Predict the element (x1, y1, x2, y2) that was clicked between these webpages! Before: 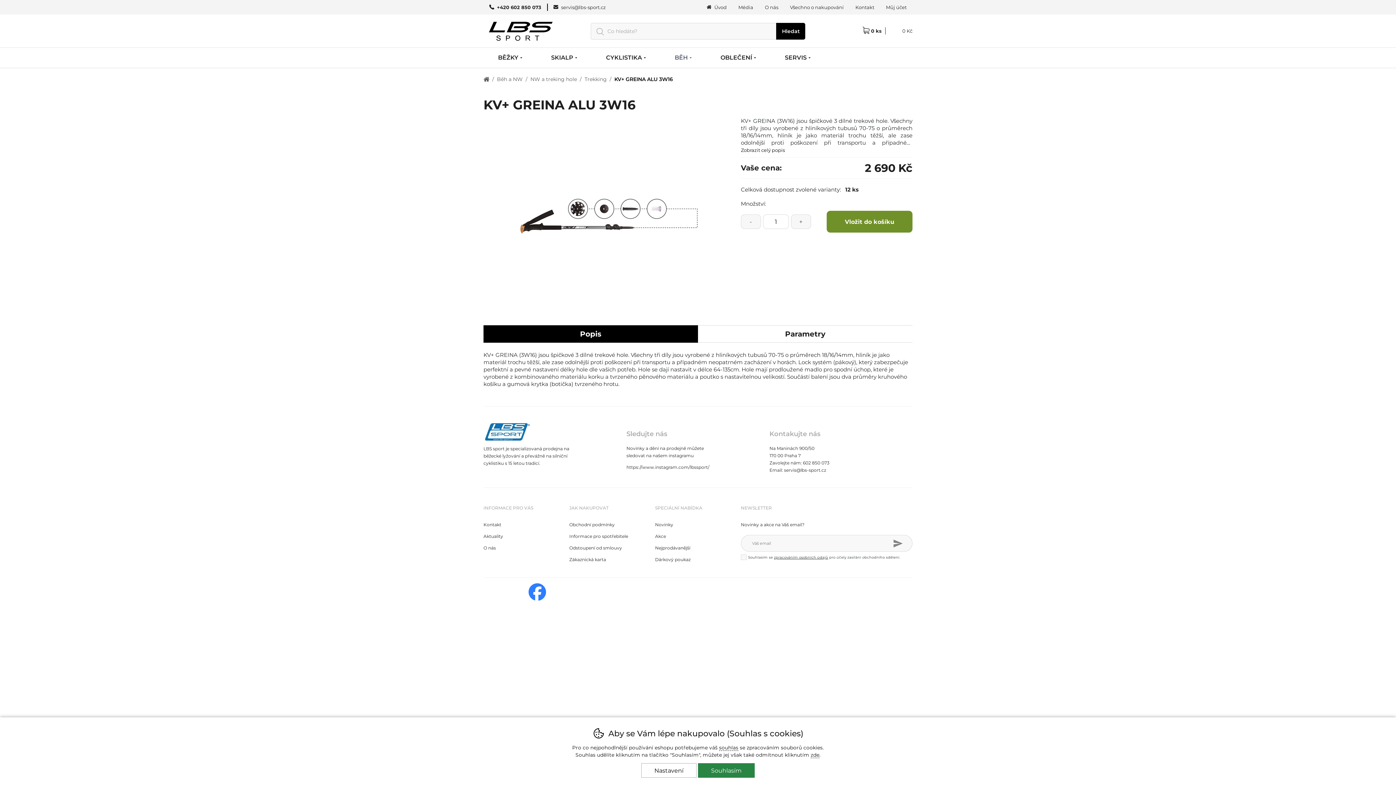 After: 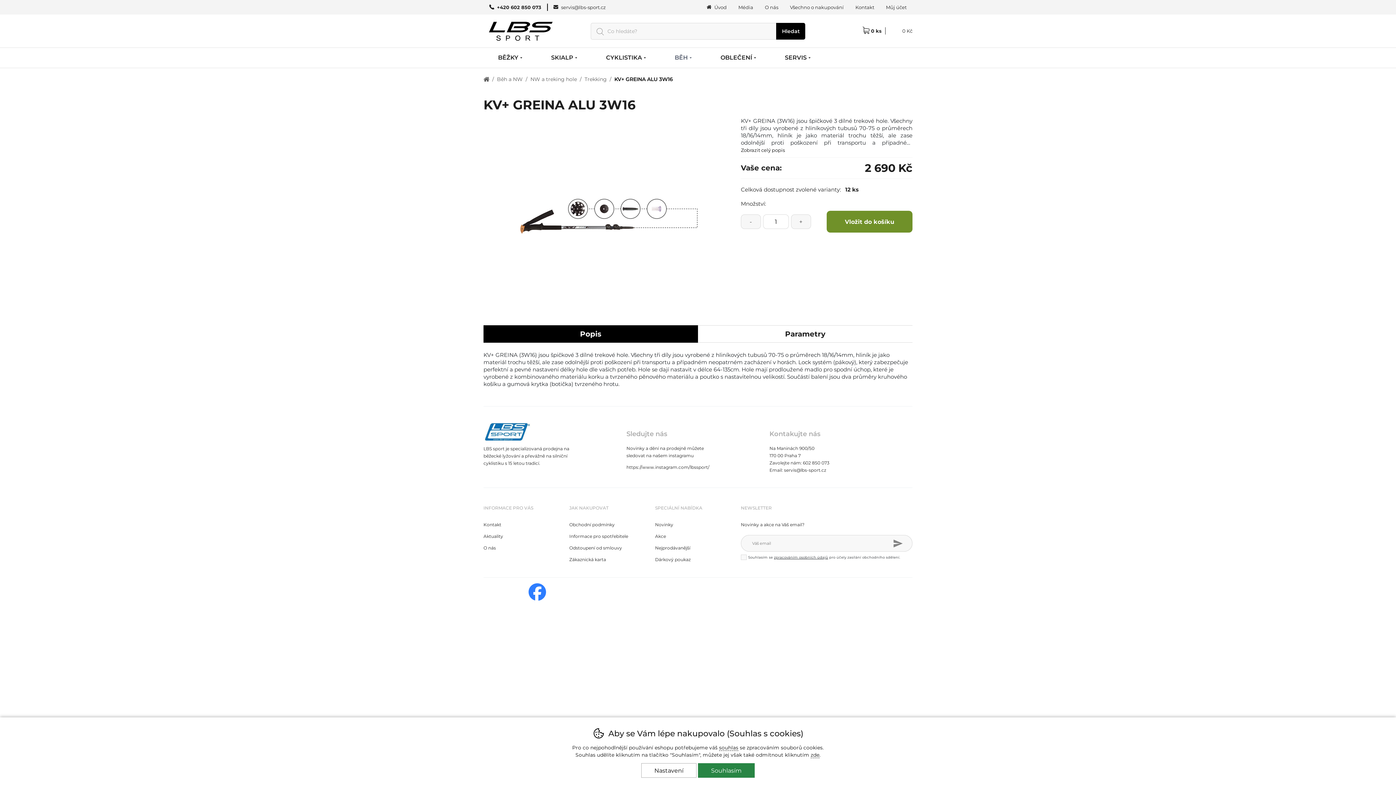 Action: label: Všechno o nakupování bbox: (784, 3, 849, 10)